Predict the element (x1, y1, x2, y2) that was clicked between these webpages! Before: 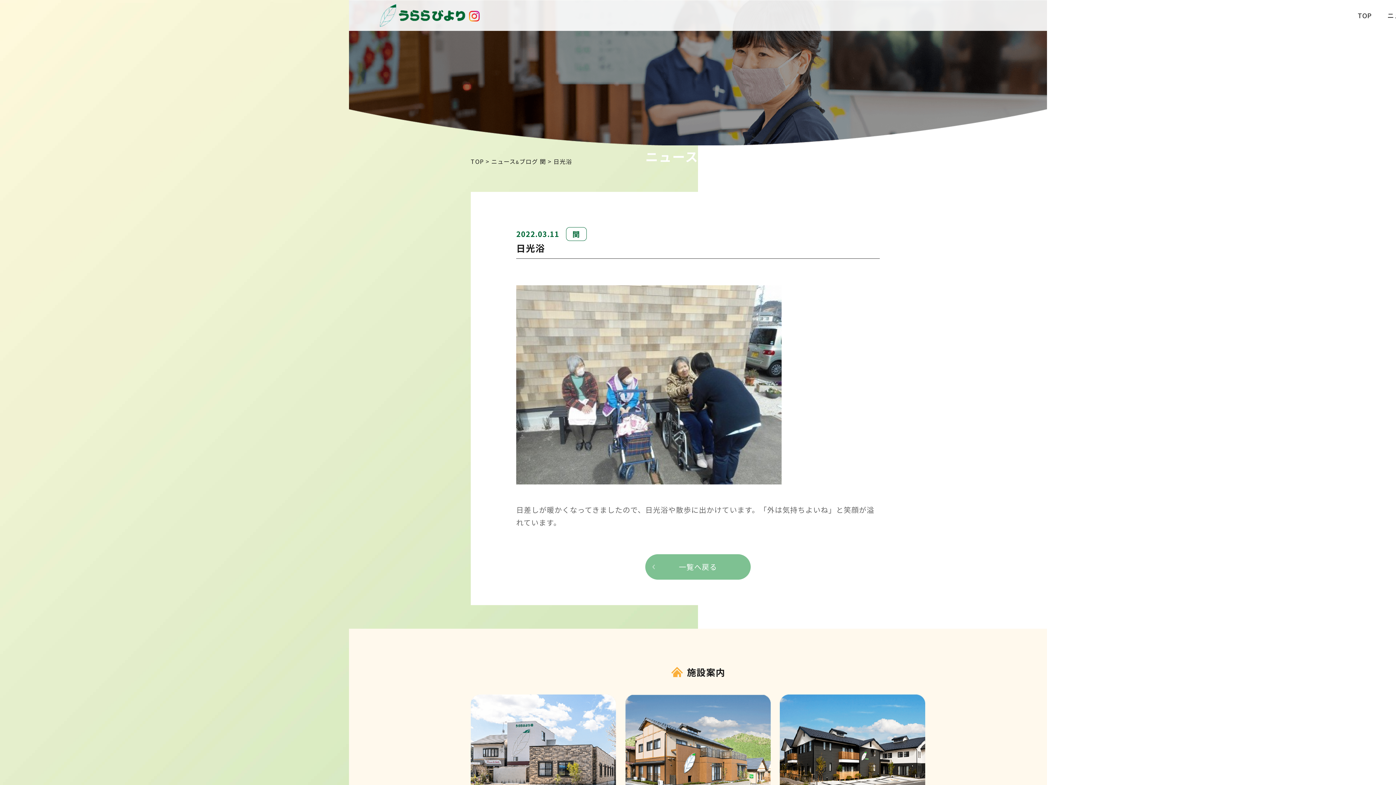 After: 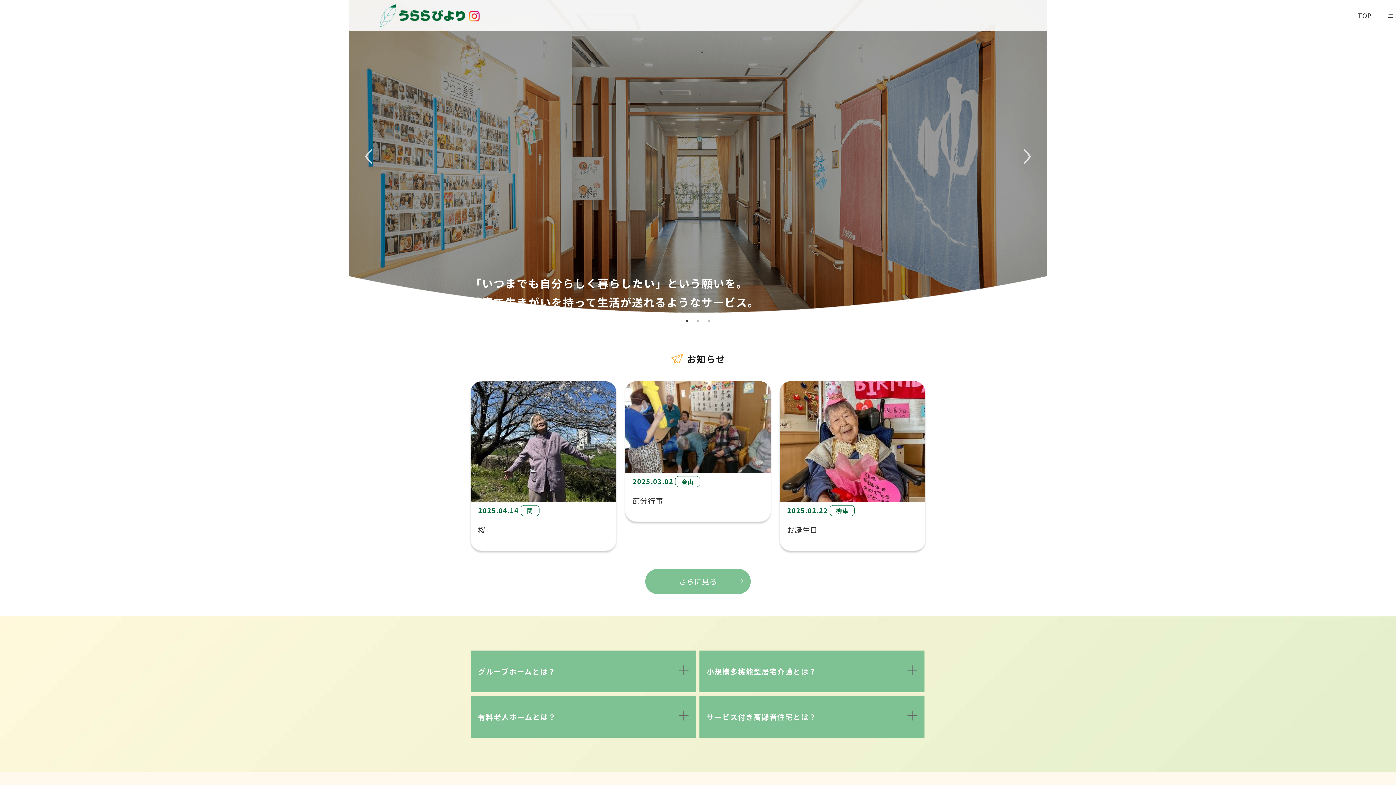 Action: label: TOP bbox: (1358, 9, 1372, 21)